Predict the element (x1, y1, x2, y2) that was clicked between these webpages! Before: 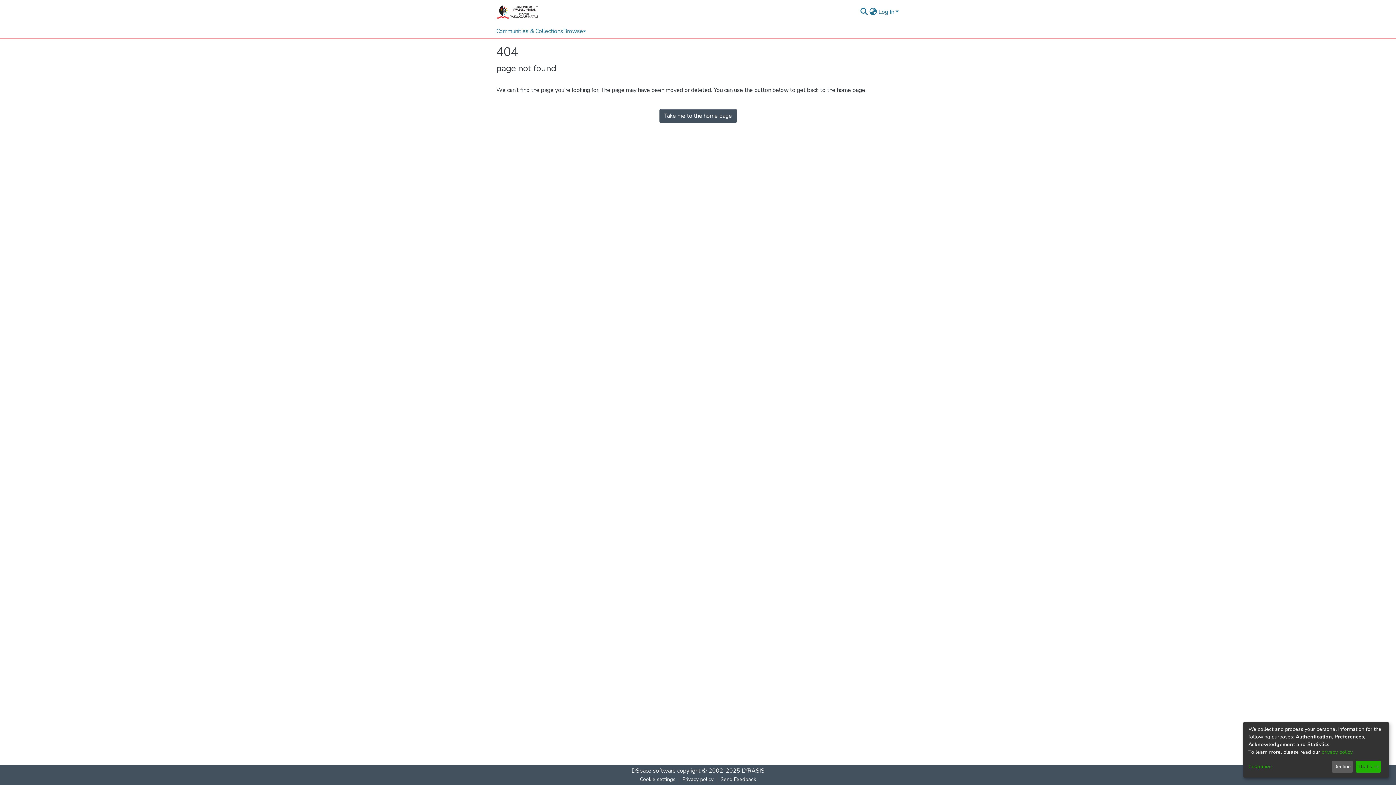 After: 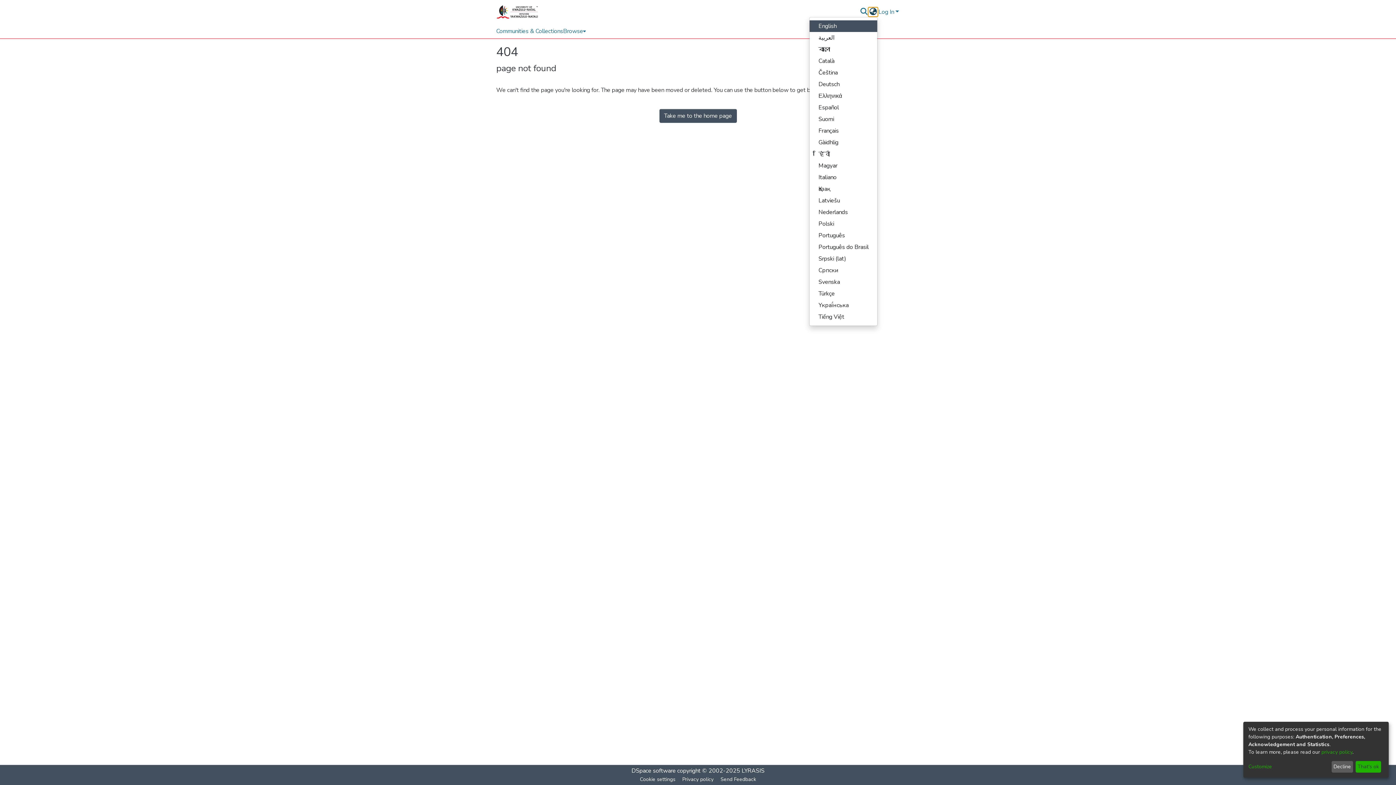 Action: bbox: (890, 5, 900, 14) label: Language switch